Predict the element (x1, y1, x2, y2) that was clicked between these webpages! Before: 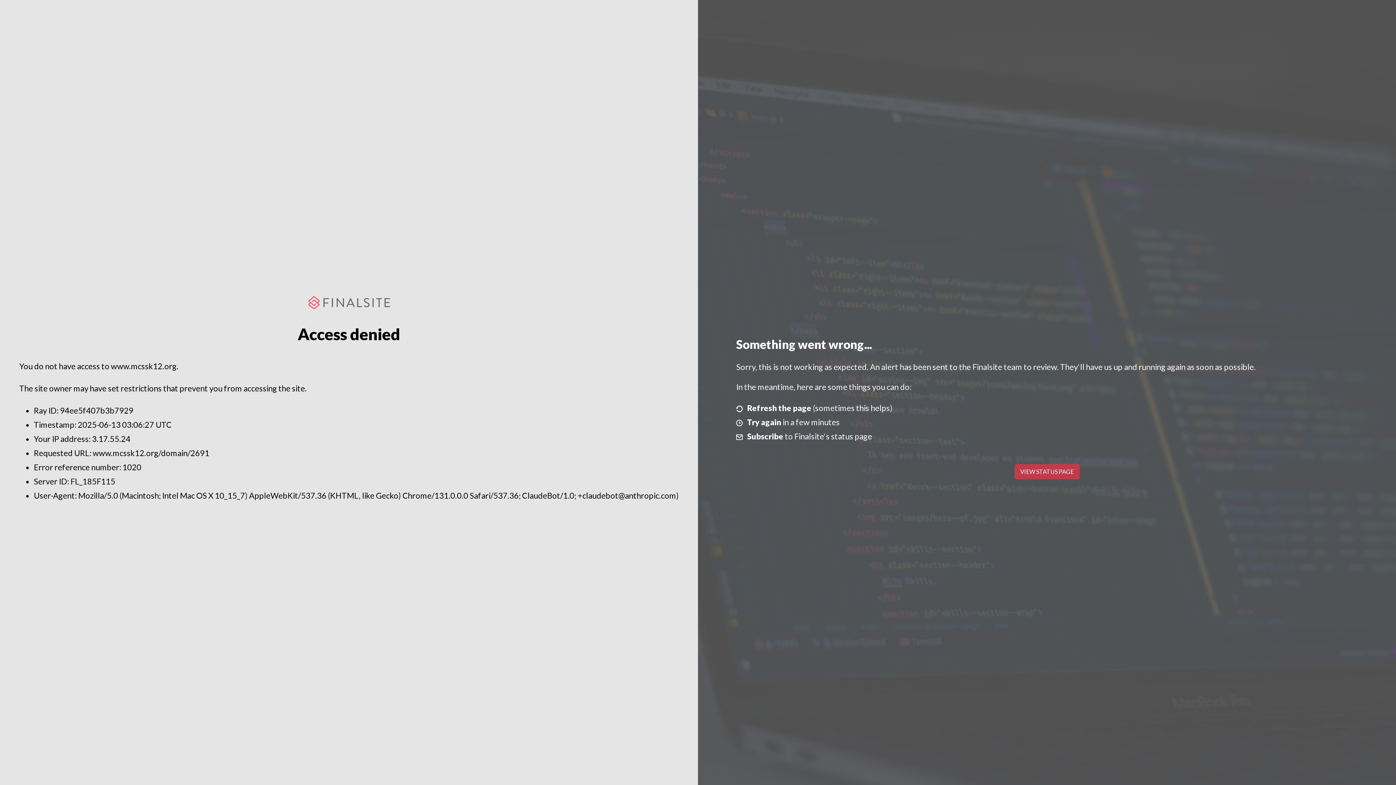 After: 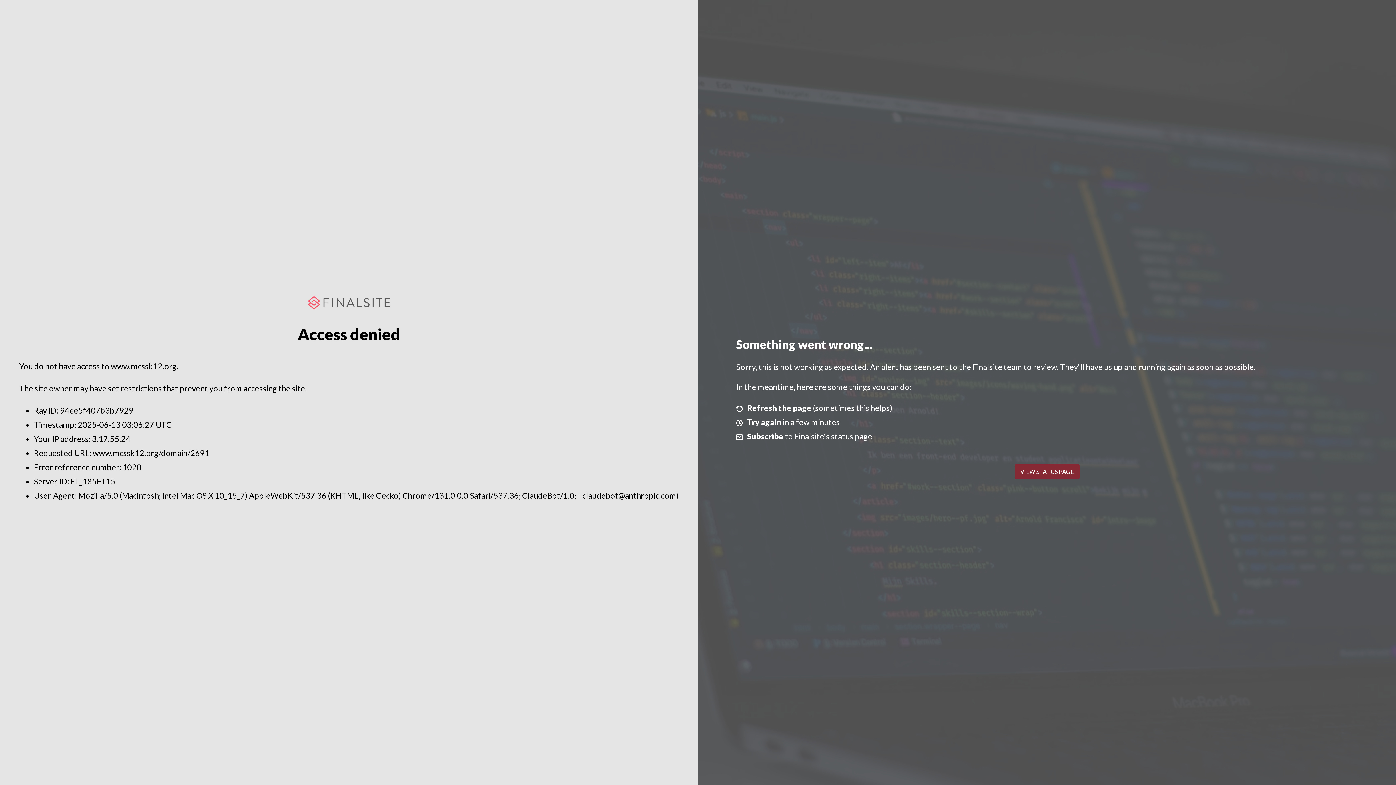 Action: label: VIEW STATUS PAGE bbox: (1014, 464, 1079, 479)